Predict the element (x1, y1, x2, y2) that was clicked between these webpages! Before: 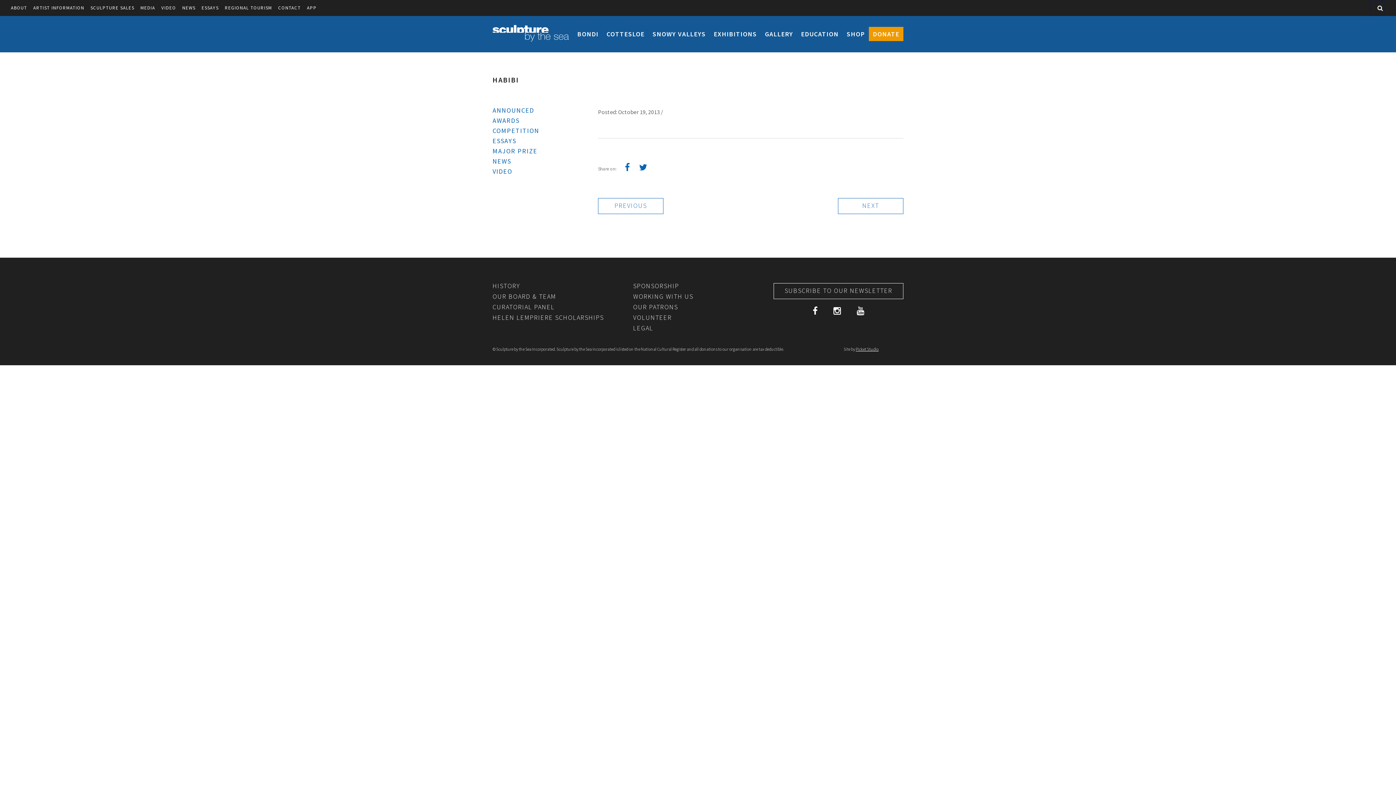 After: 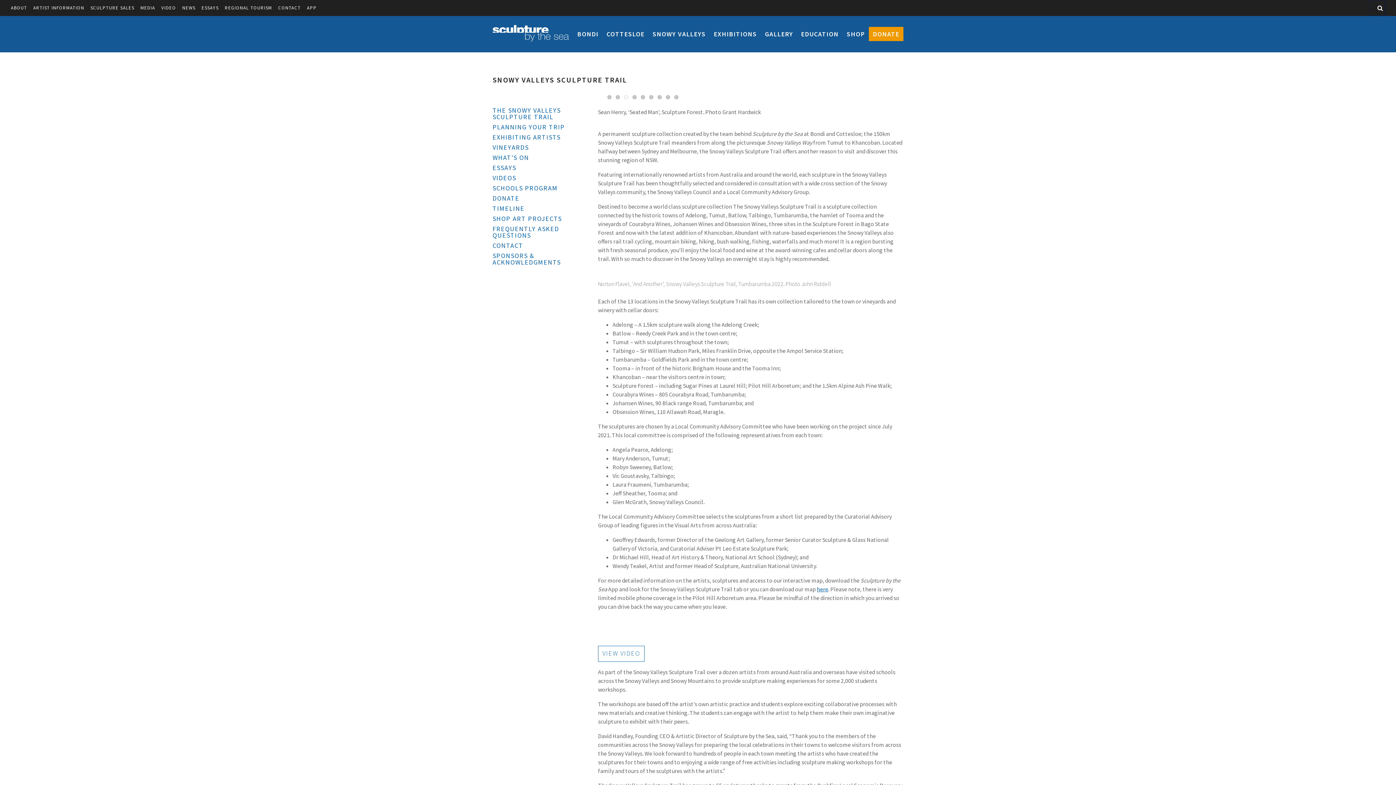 Action: bbox: (648, 26, 710, 41) label: SNOWY VALLEYS